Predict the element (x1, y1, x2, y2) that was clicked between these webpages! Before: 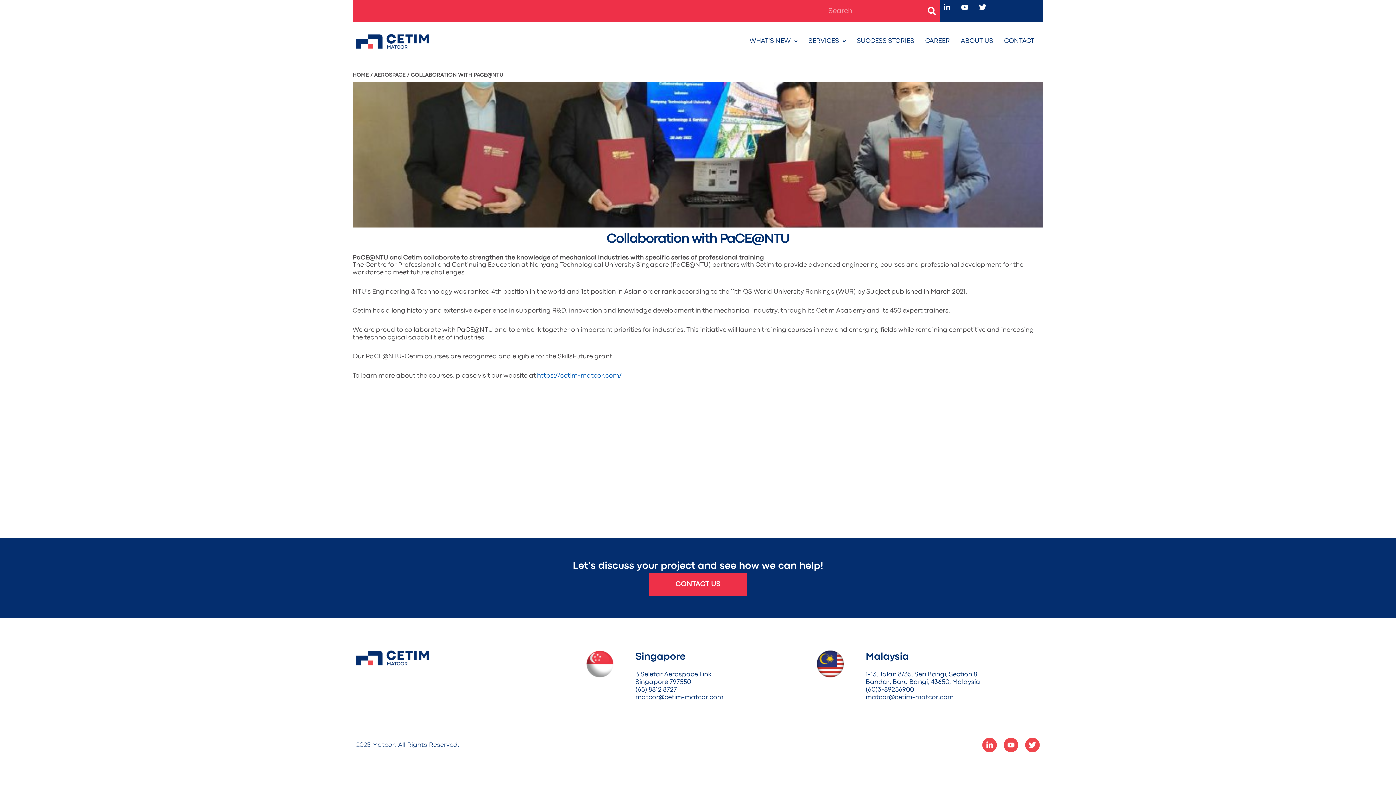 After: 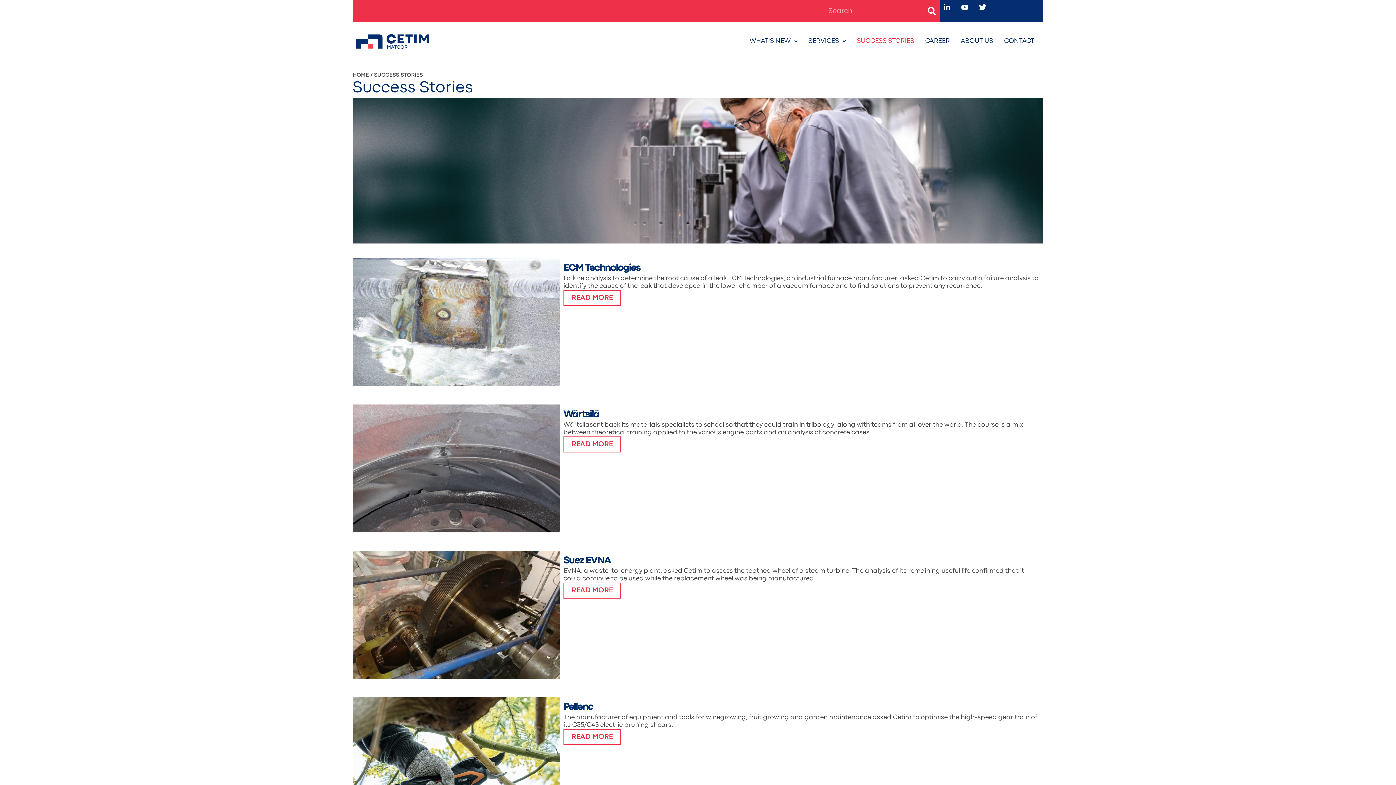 Action: bbox: (851, 32, 920, 50) label: SUCCESS STORIES